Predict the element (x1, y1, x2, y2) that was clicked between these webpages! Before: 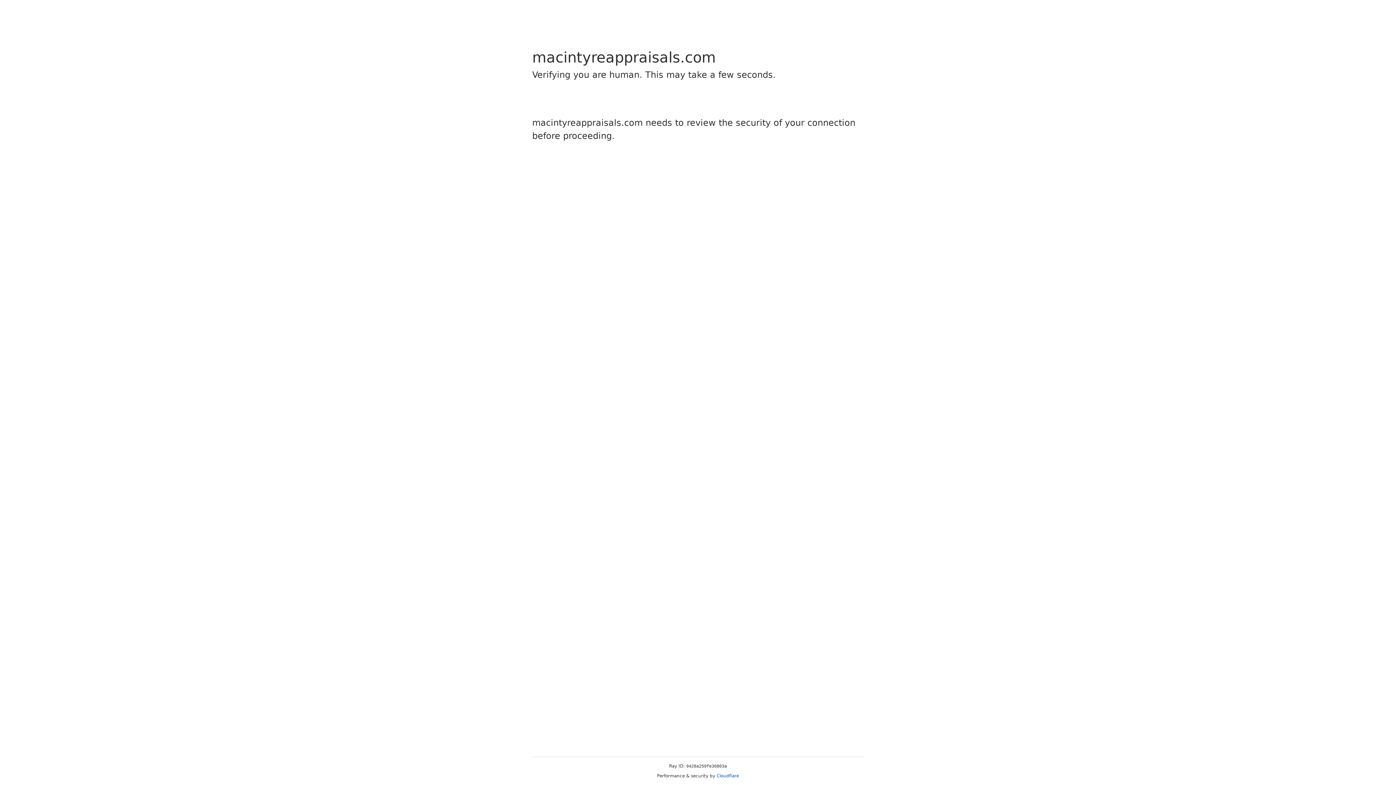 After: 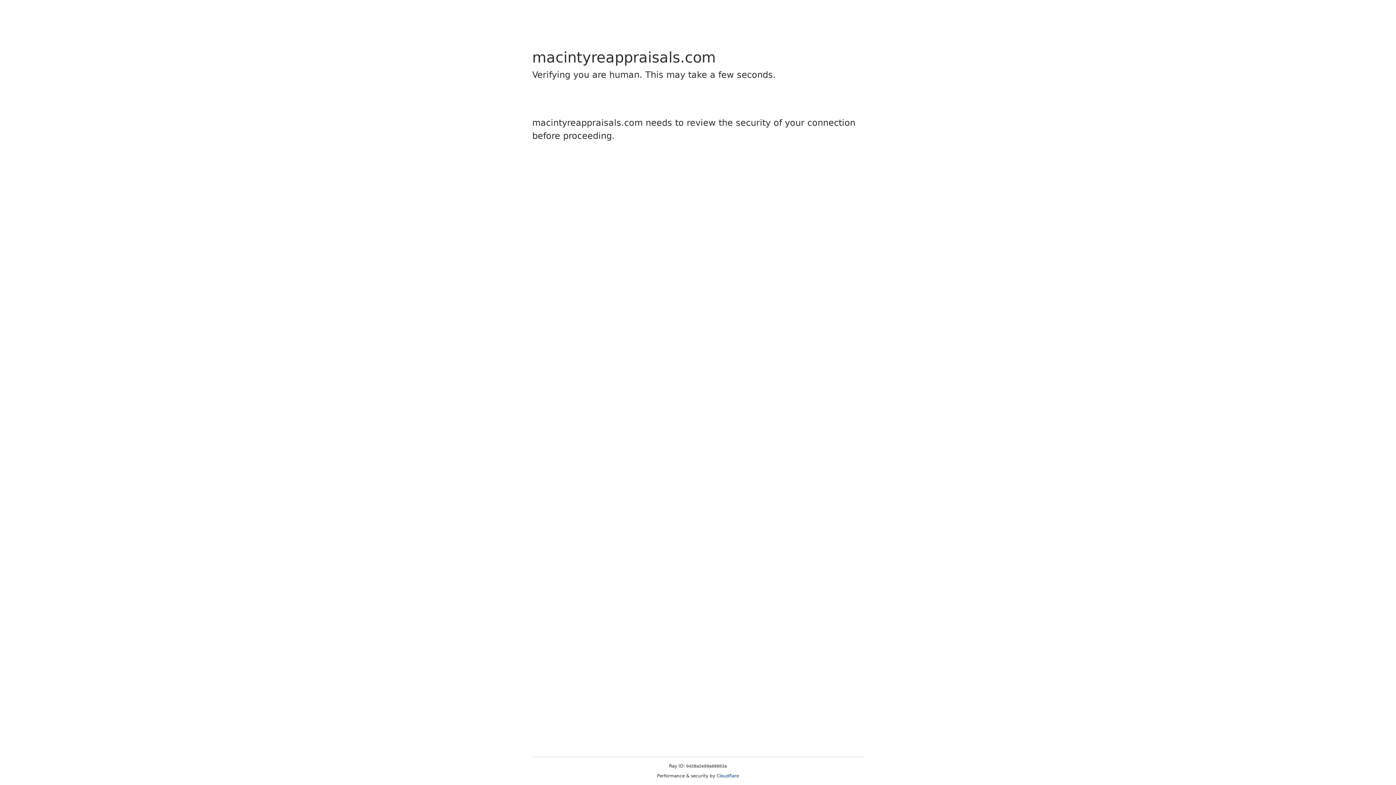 Action: label: Cloudflare bbox: (716, 773, 739, 778)